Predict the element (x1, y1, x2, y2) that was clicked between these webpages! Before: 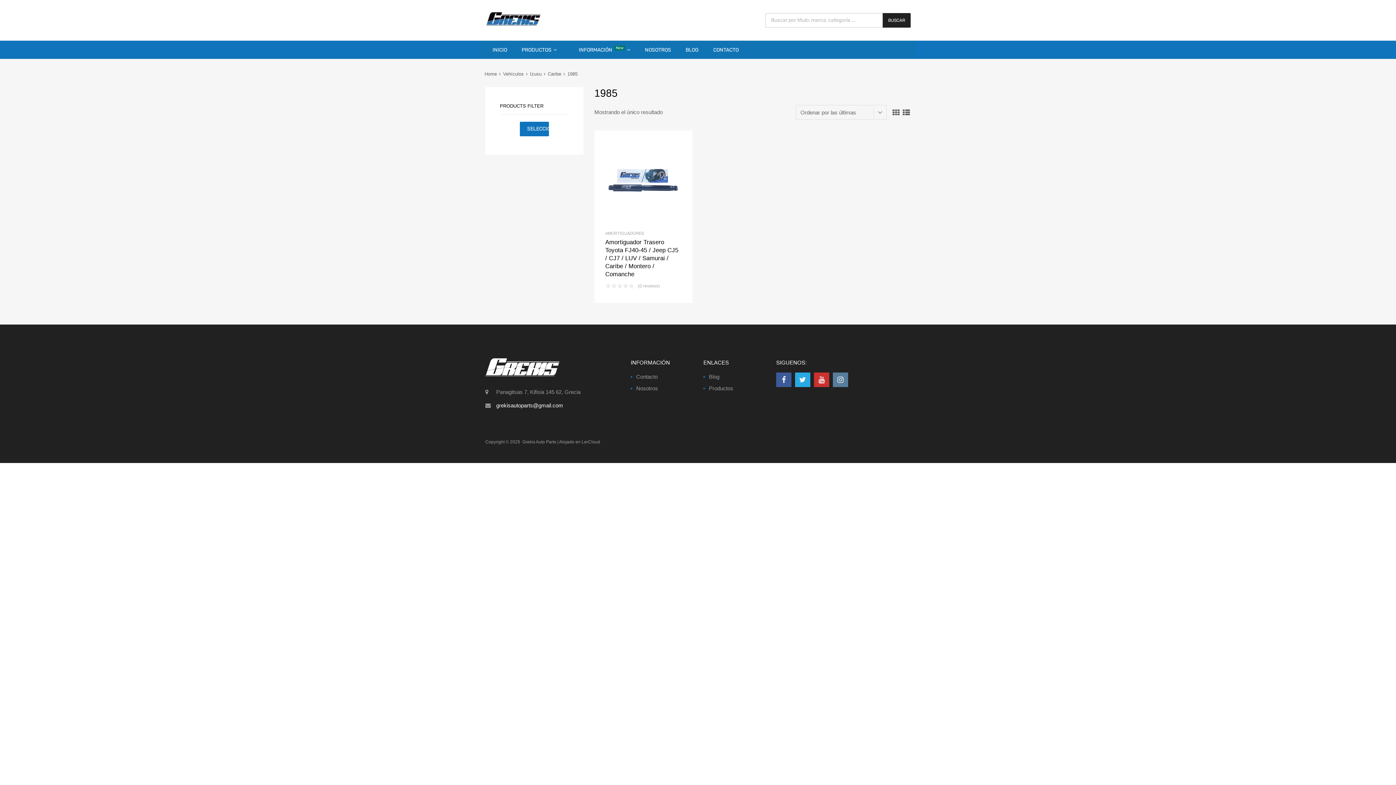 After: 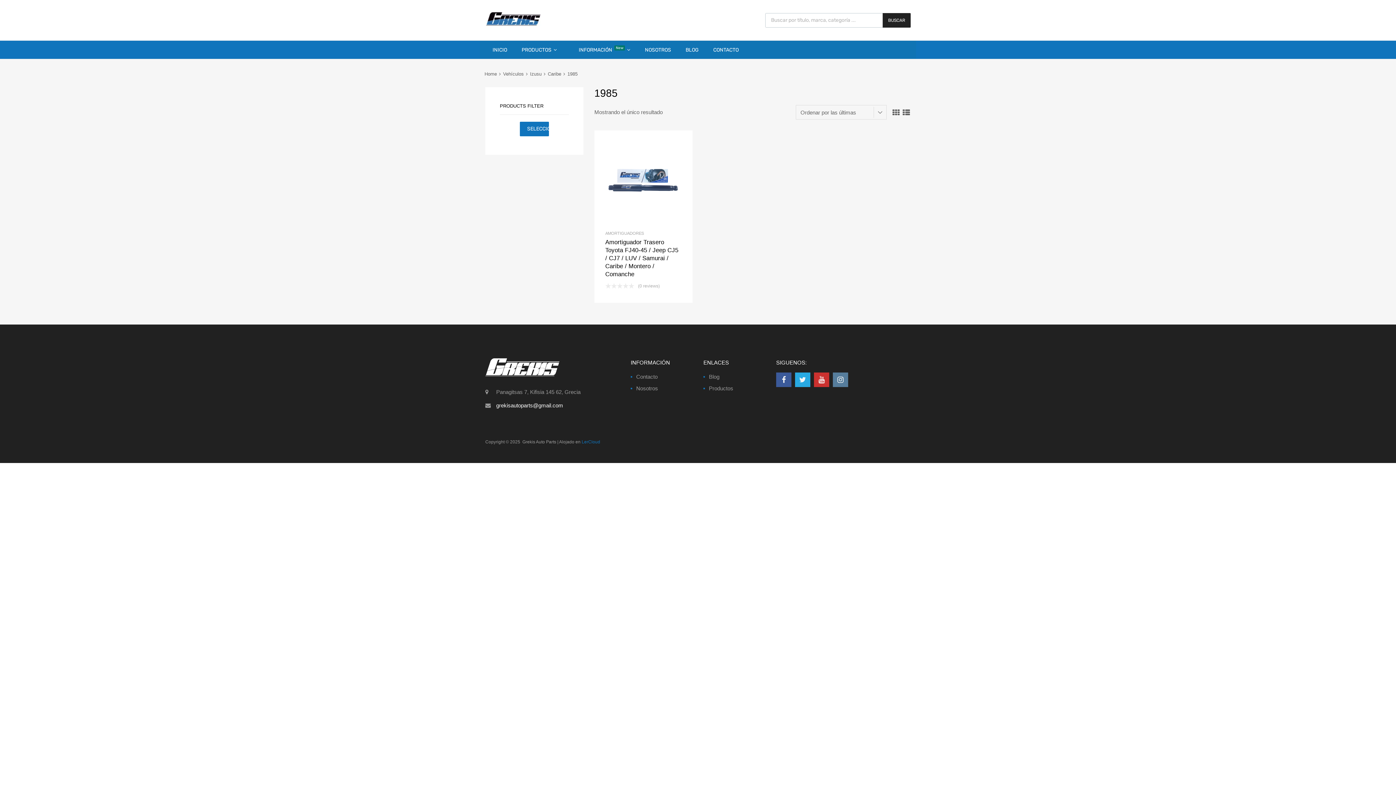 Action: bbox: (581, 439, 600, 444) label: LerCloud